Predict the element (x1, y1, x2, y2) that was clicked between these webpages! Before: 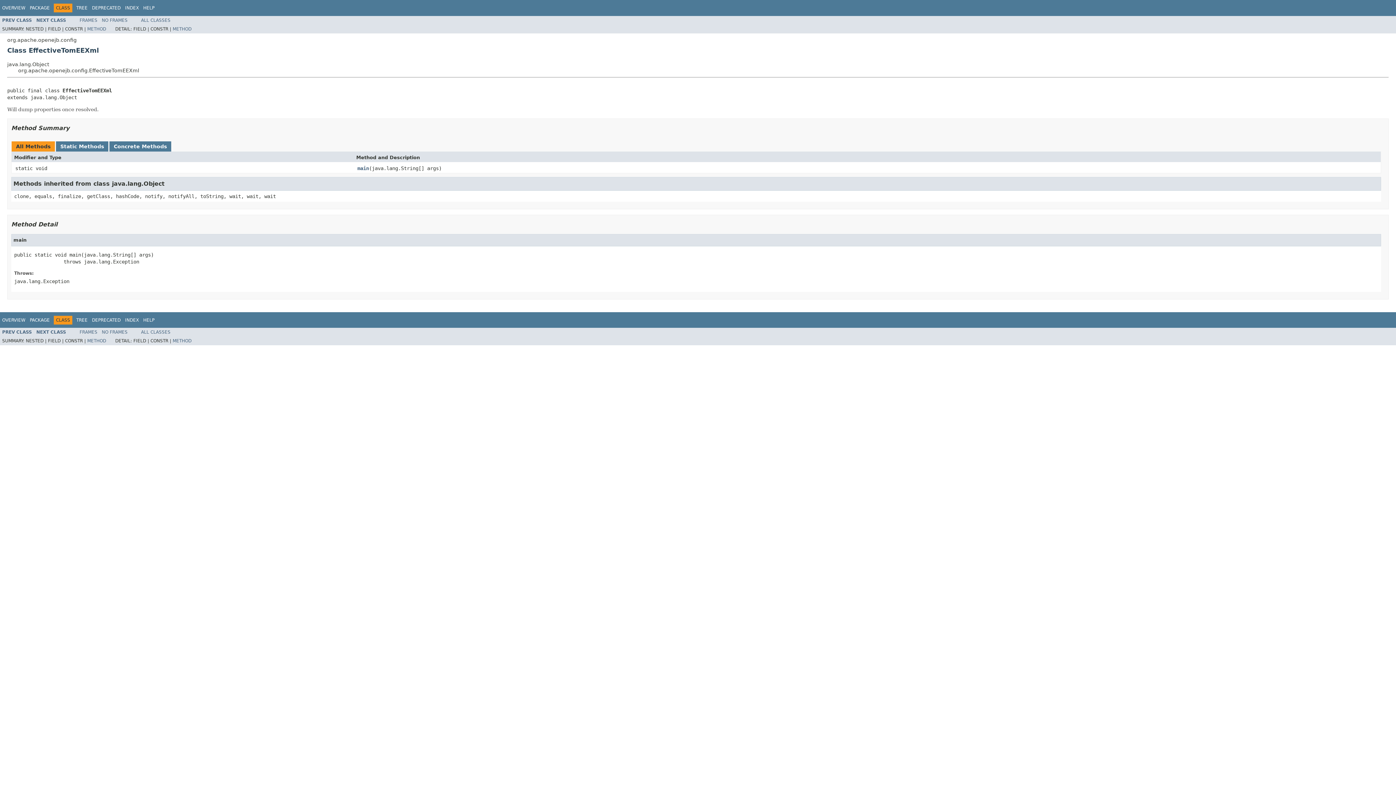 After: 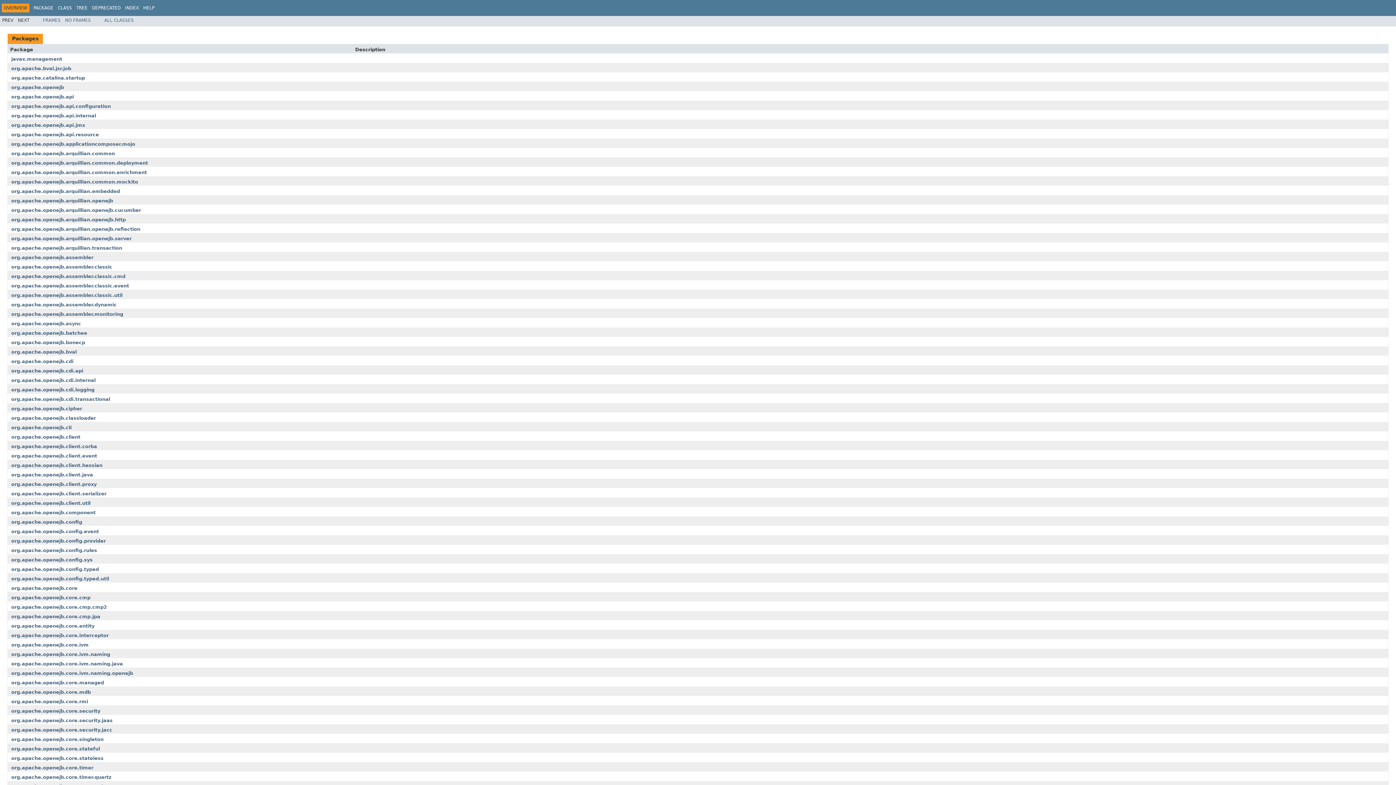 Action: bbox: (2, 5, 25, 10) label: OVERVIEW